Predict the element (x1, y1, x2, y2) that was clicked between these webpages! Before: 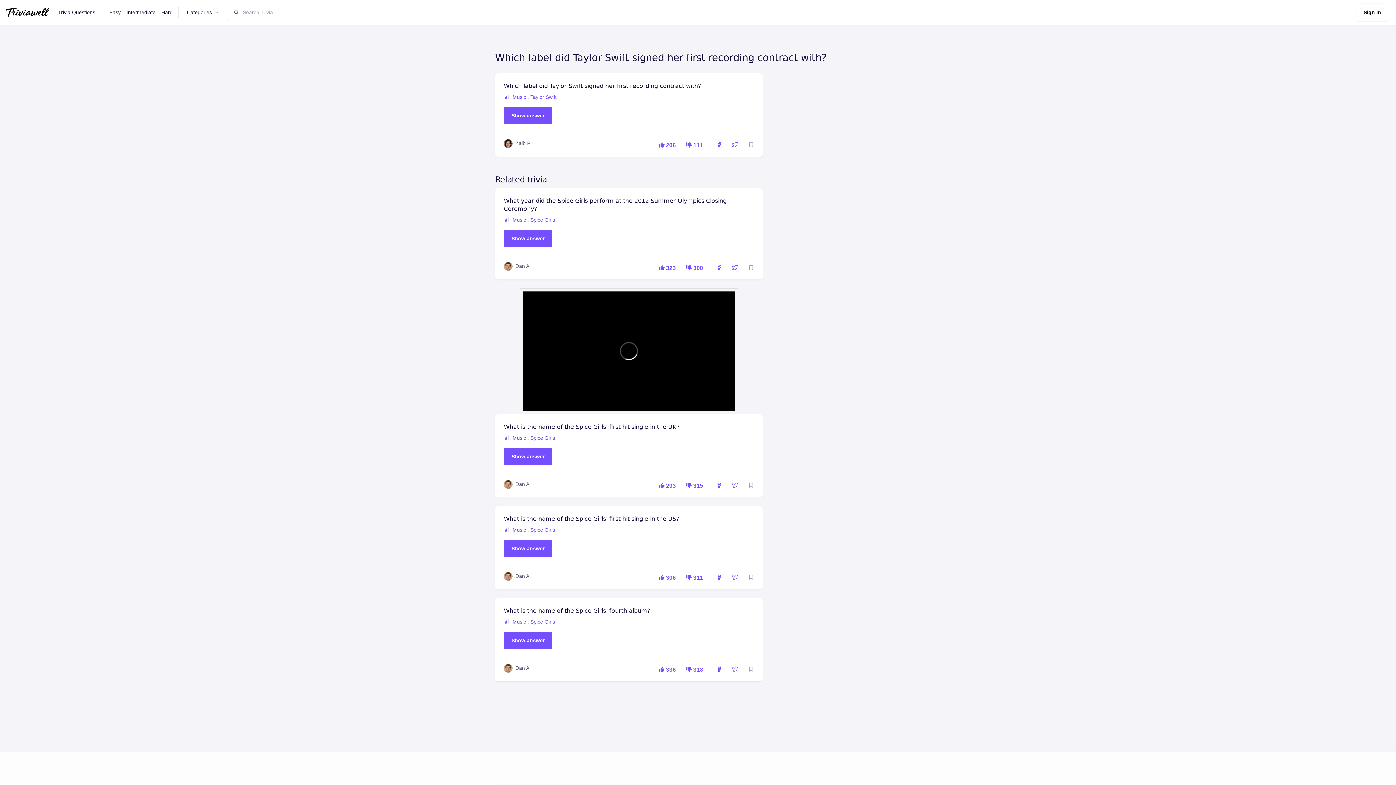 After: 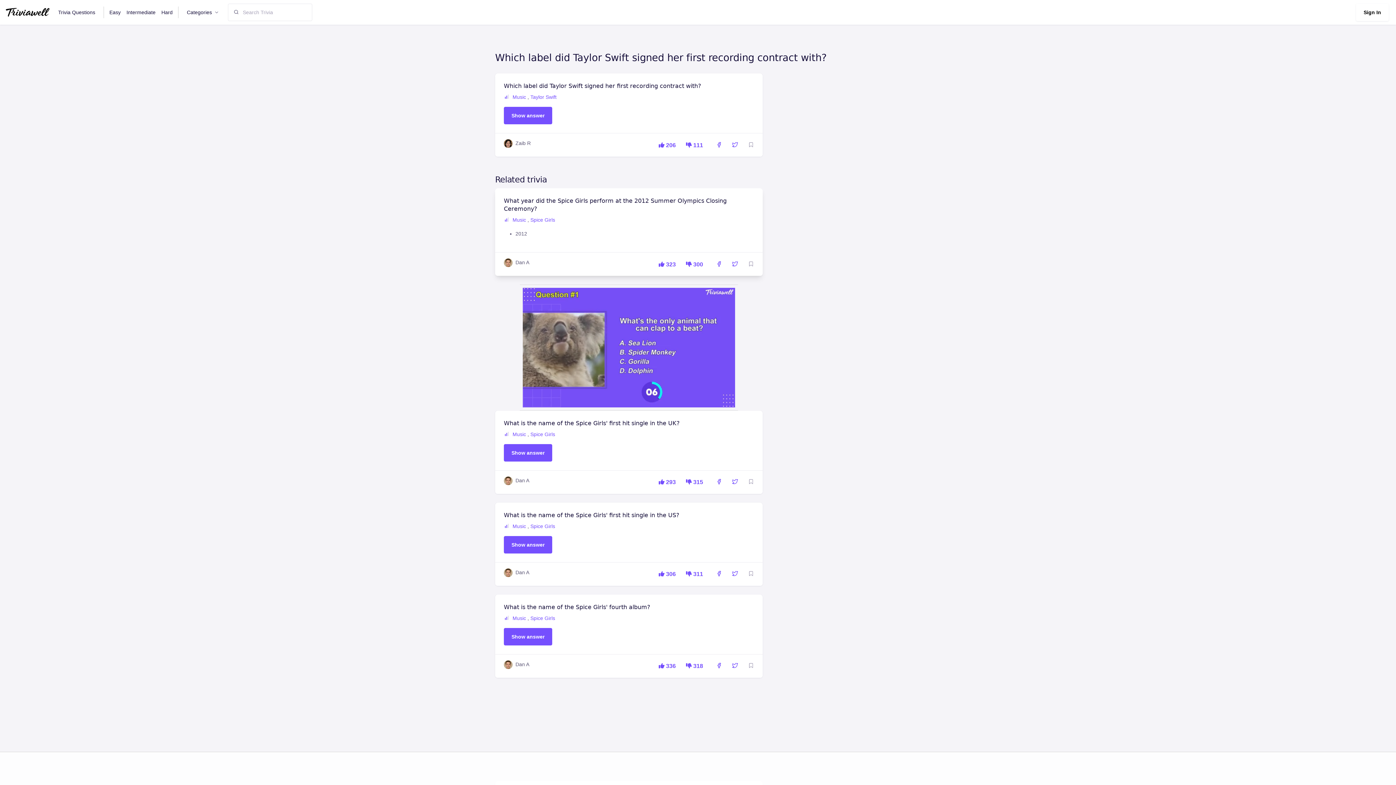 Action: bbox: (504, 229, 552, 247) label: Show answer